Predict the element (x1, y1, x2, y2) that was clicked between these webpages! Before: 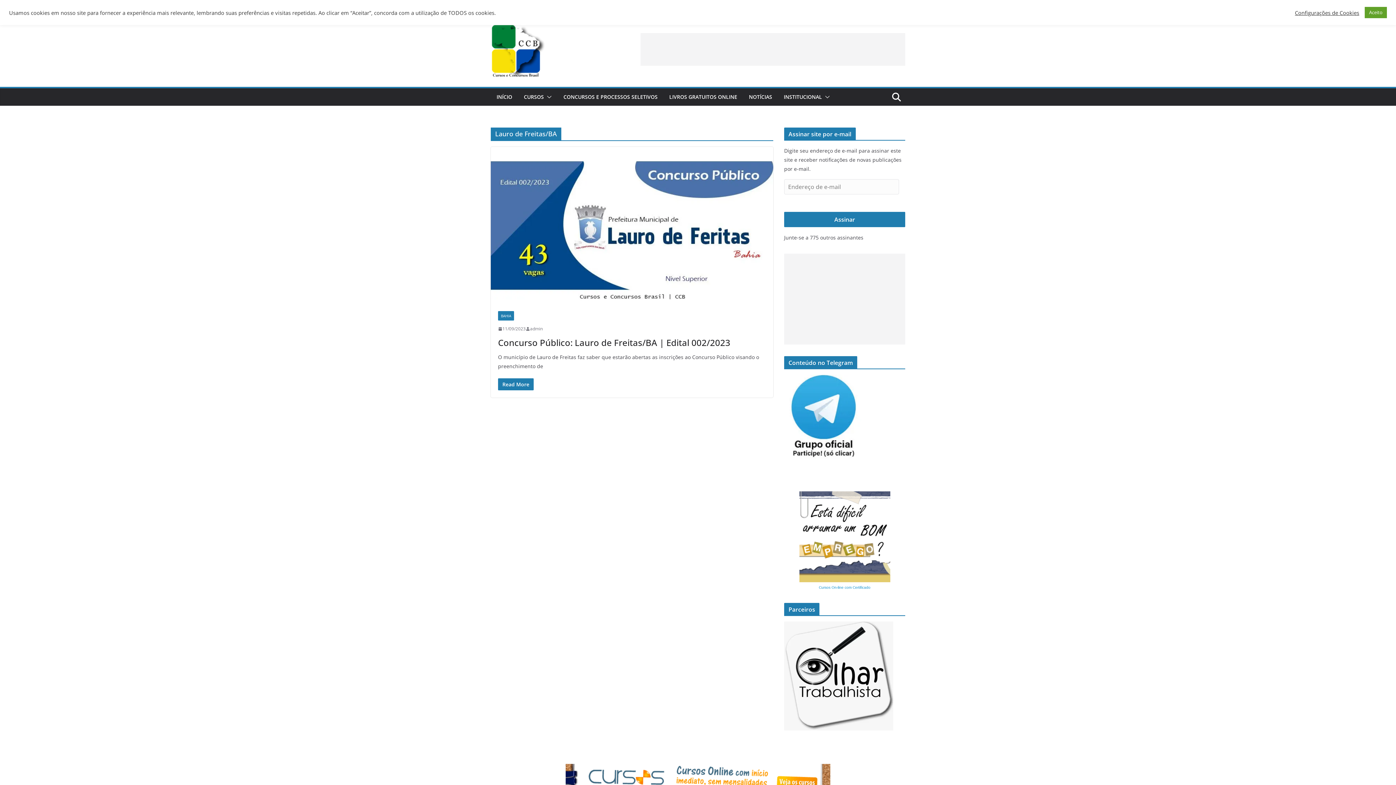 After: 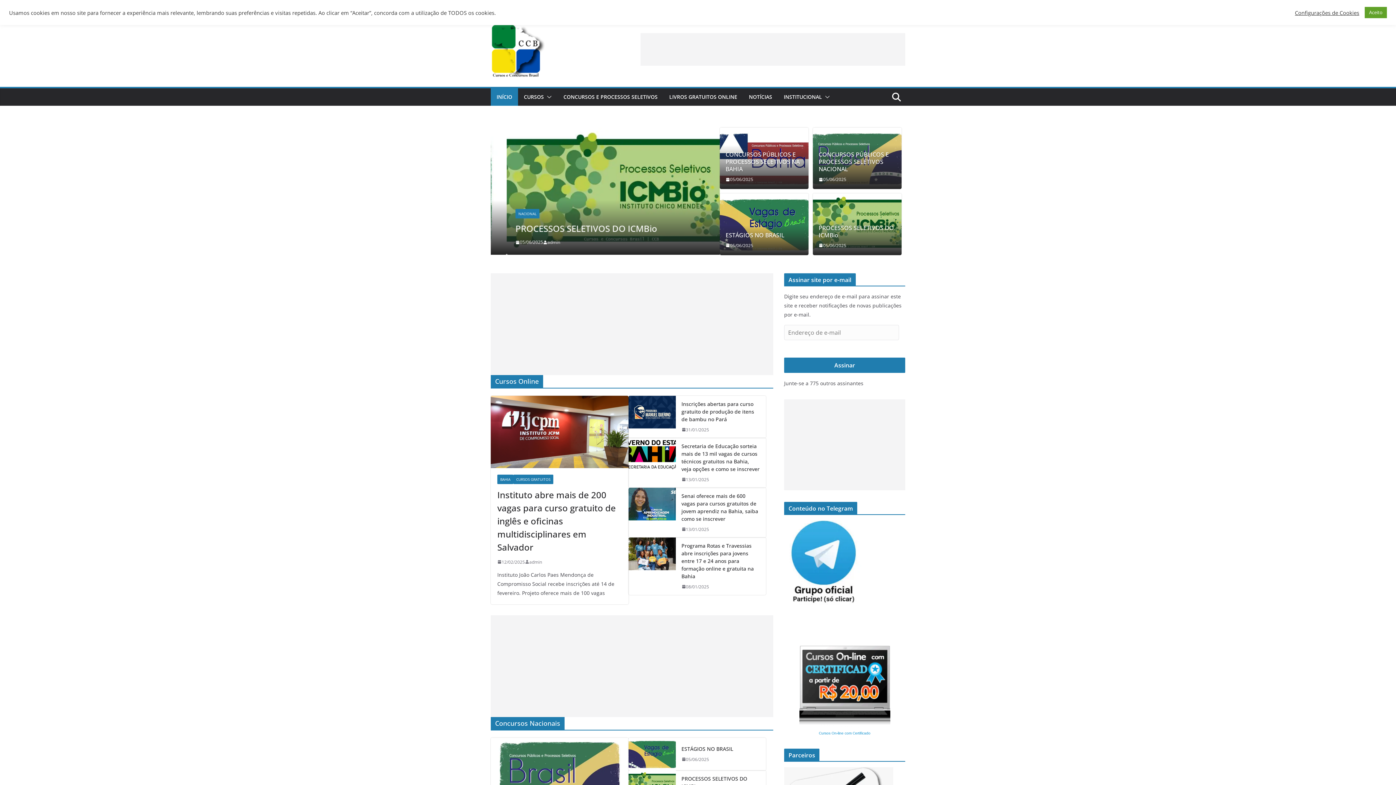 Action: bbox: (496, 92, 512, 102) label: INÍCIO